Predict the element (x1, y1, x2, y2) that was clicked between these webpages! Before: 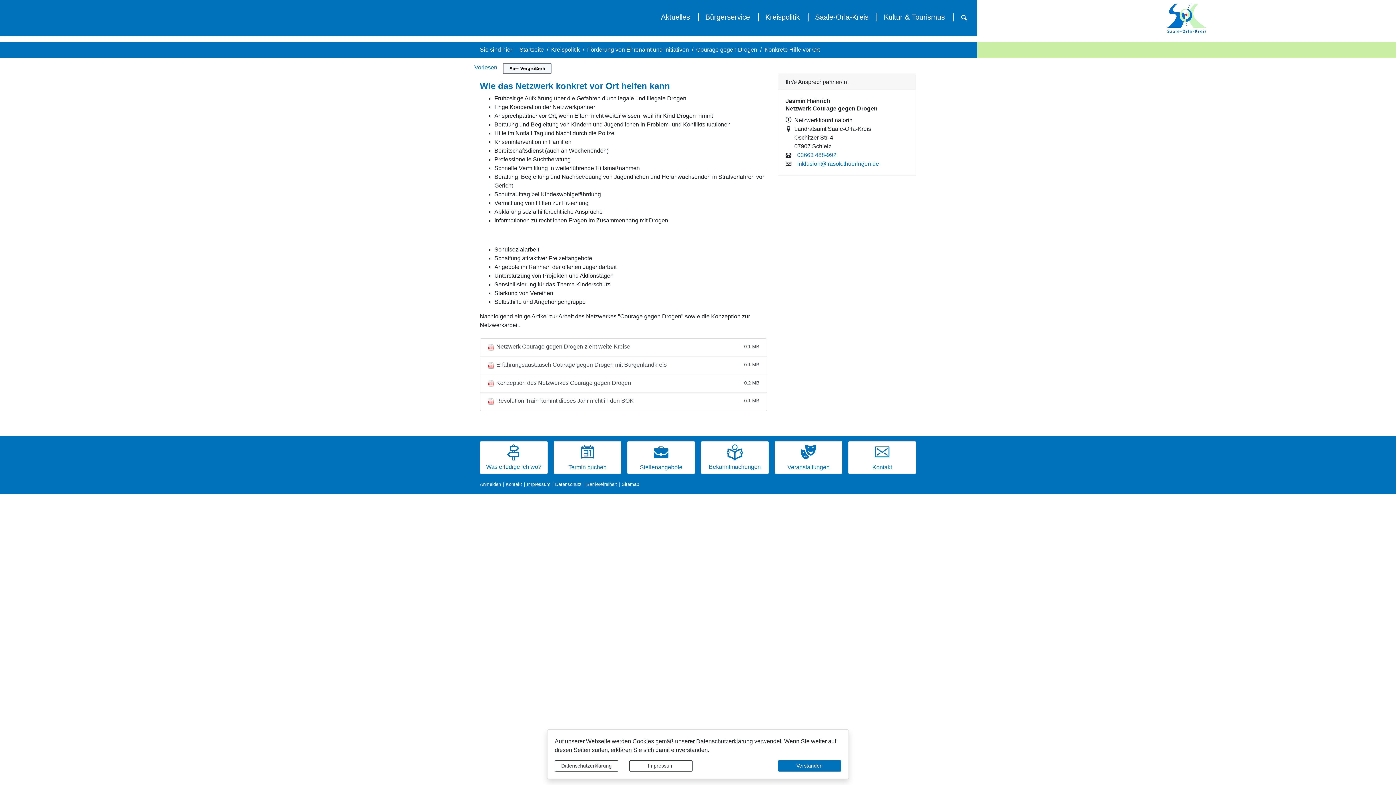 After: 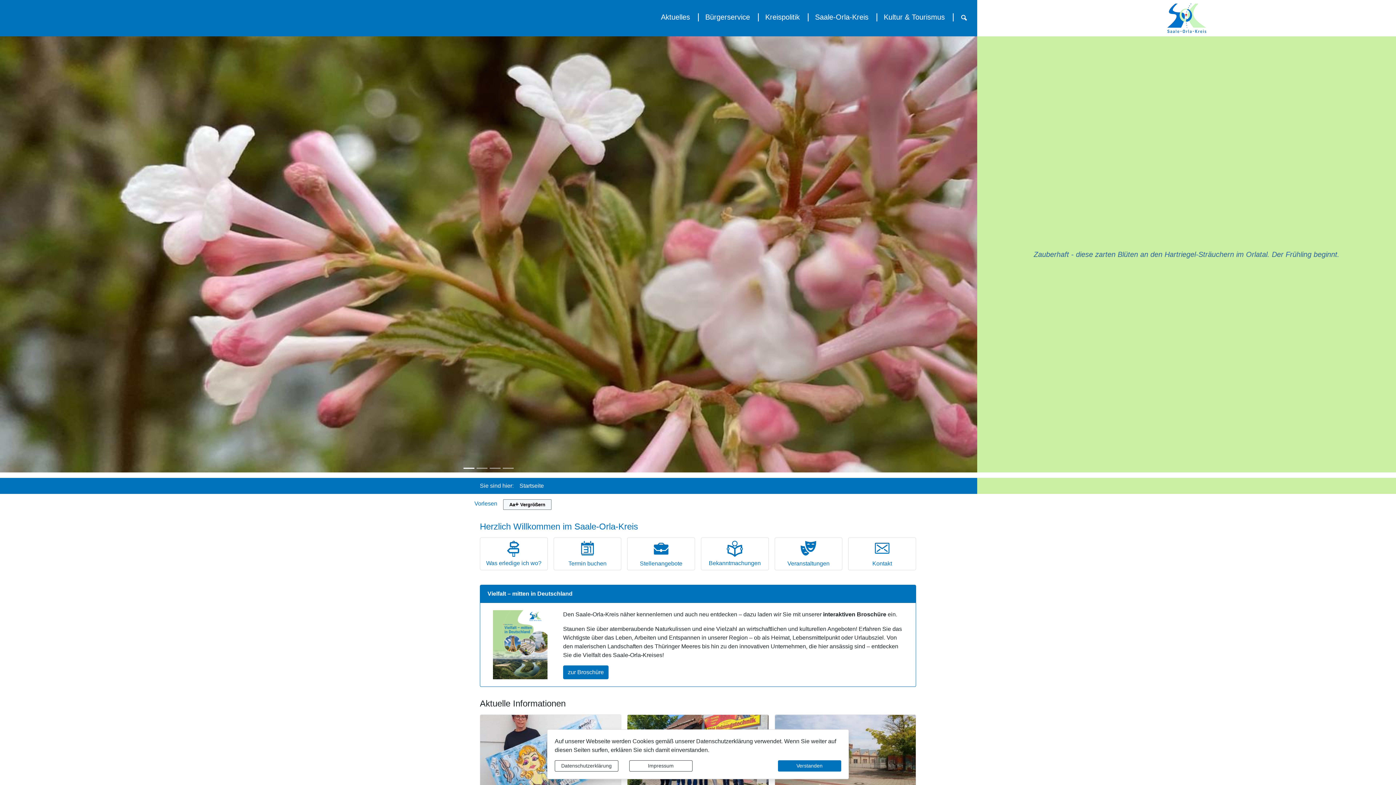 Action: label: Startseite bbox: (519, 46, 544, 52)